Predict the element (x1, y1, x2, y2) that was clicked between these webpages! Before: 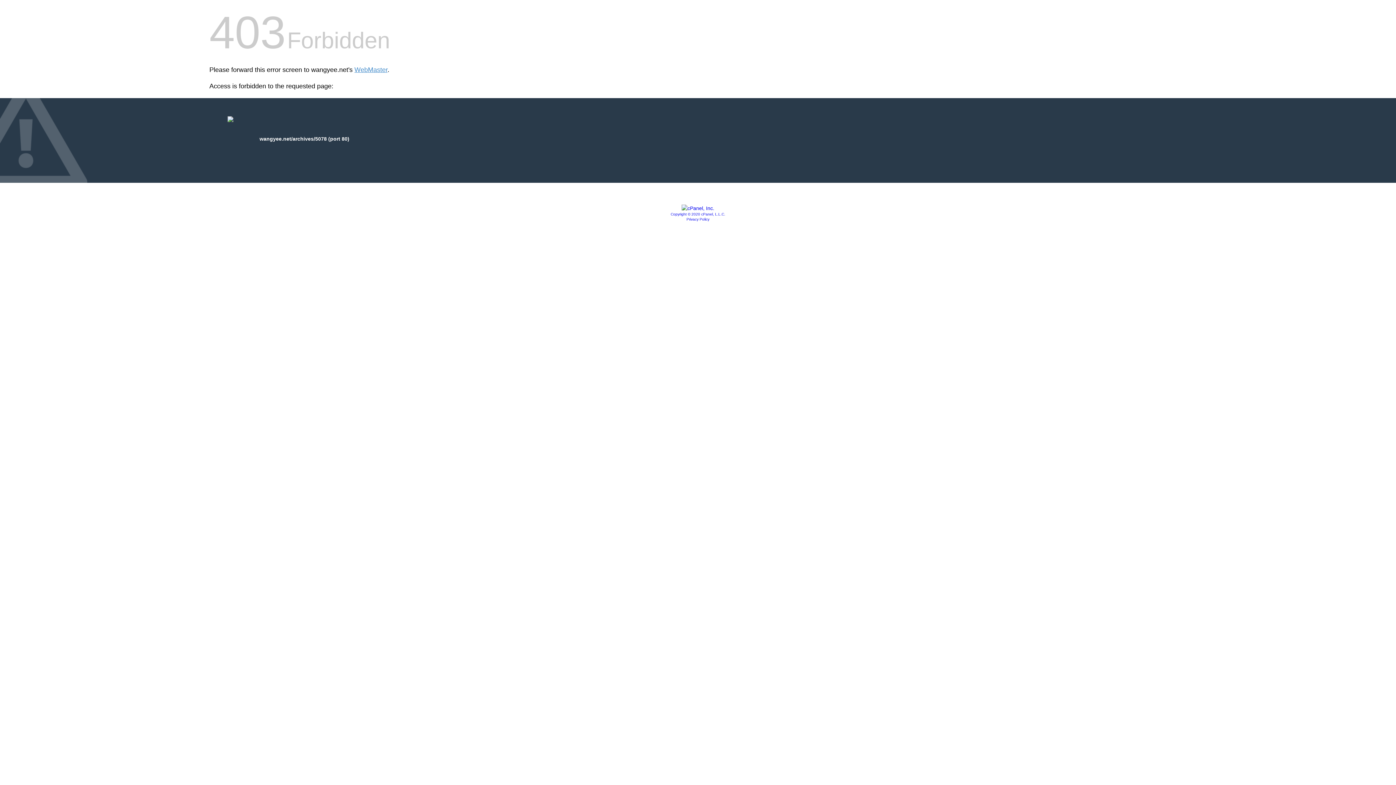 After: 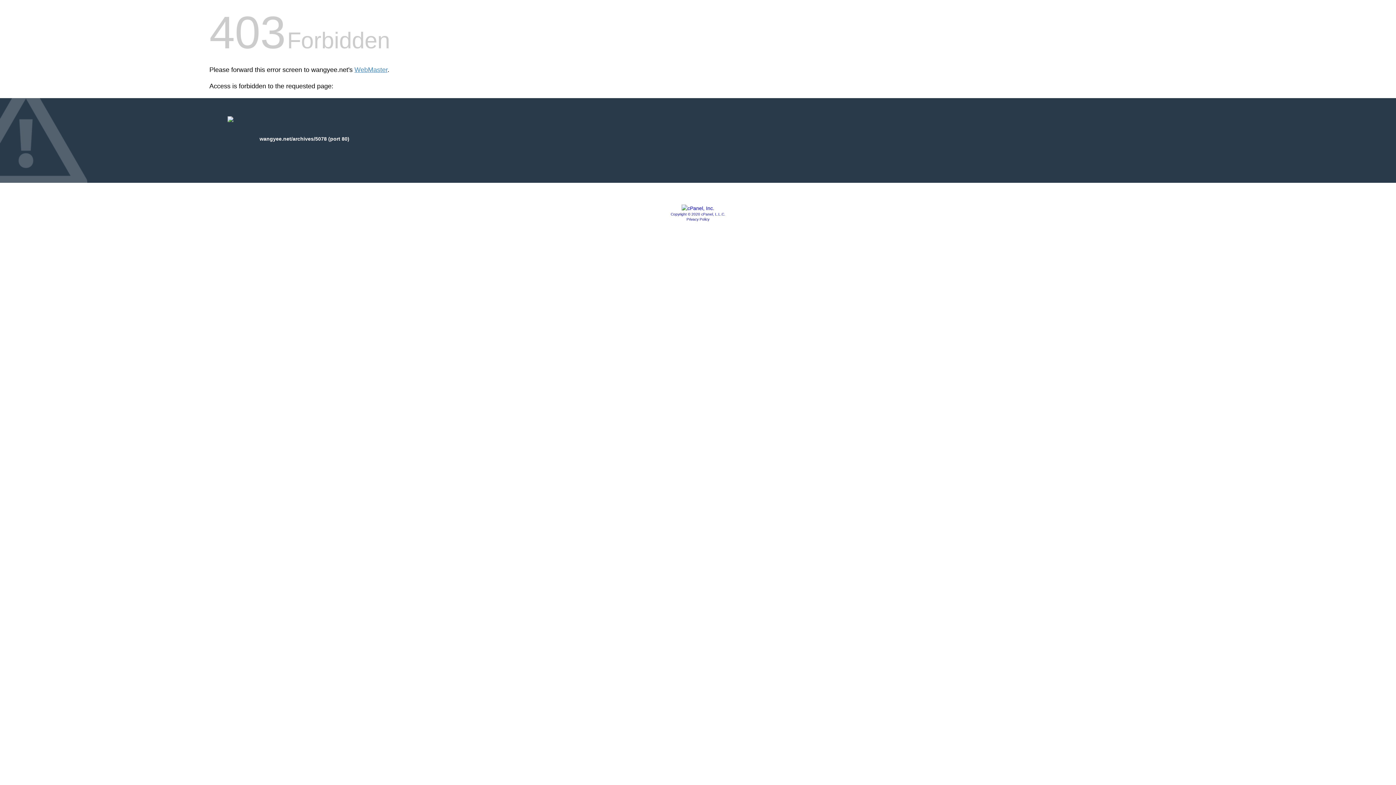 Action: label: Copyright © 2020 cPanel, L.L.C. bbox: (670, 212, 725, 216)